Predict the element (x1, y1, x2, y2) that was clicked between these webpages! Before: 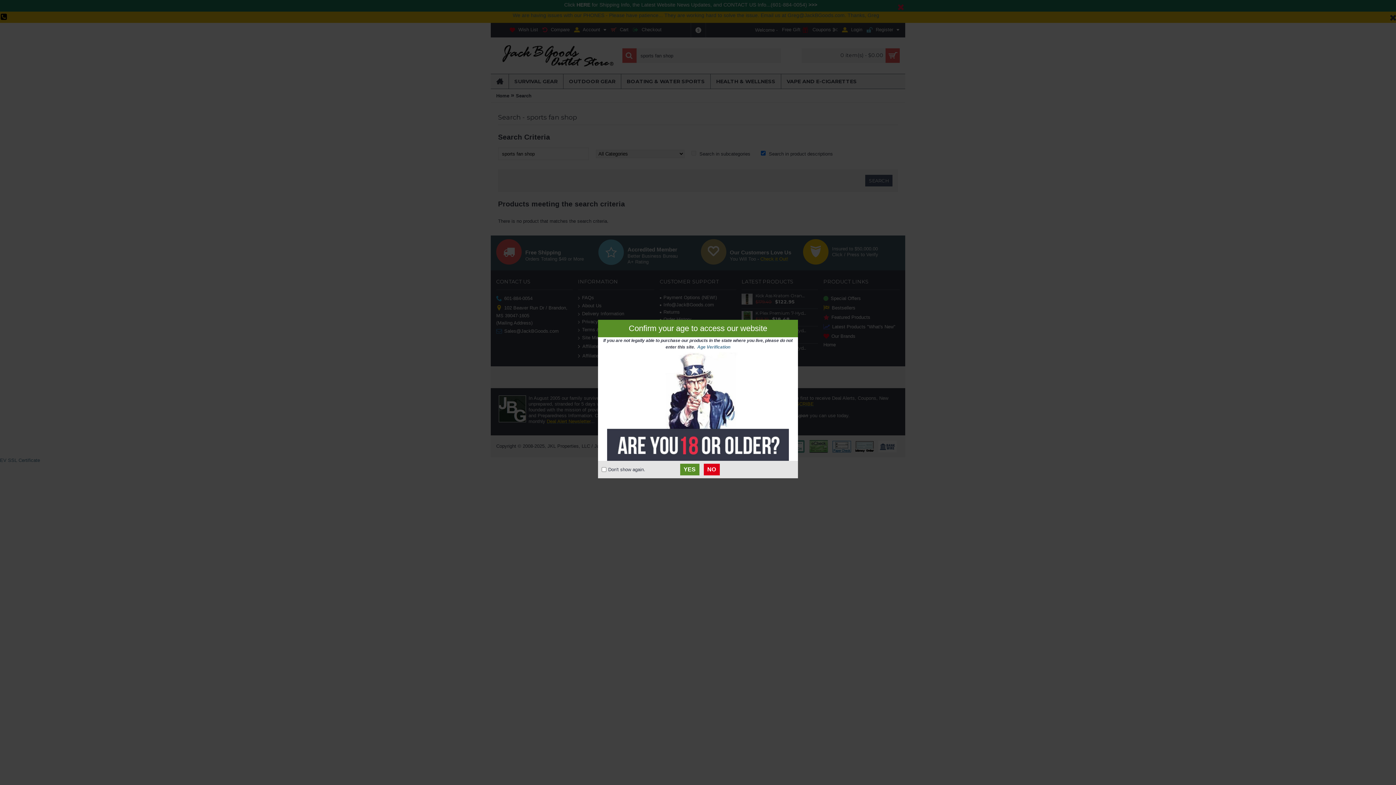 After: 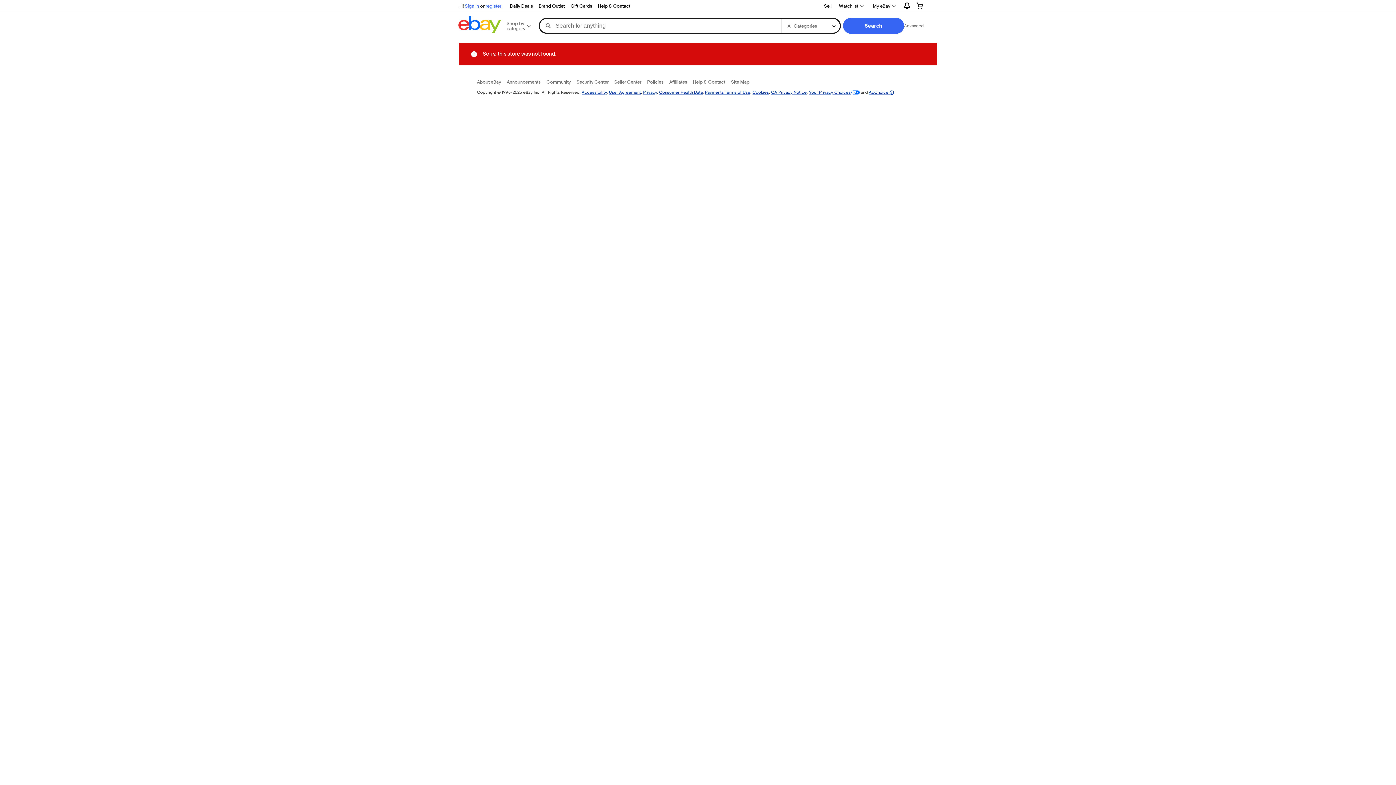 Action: bbox: (703, 464, 719, 475) label: NO